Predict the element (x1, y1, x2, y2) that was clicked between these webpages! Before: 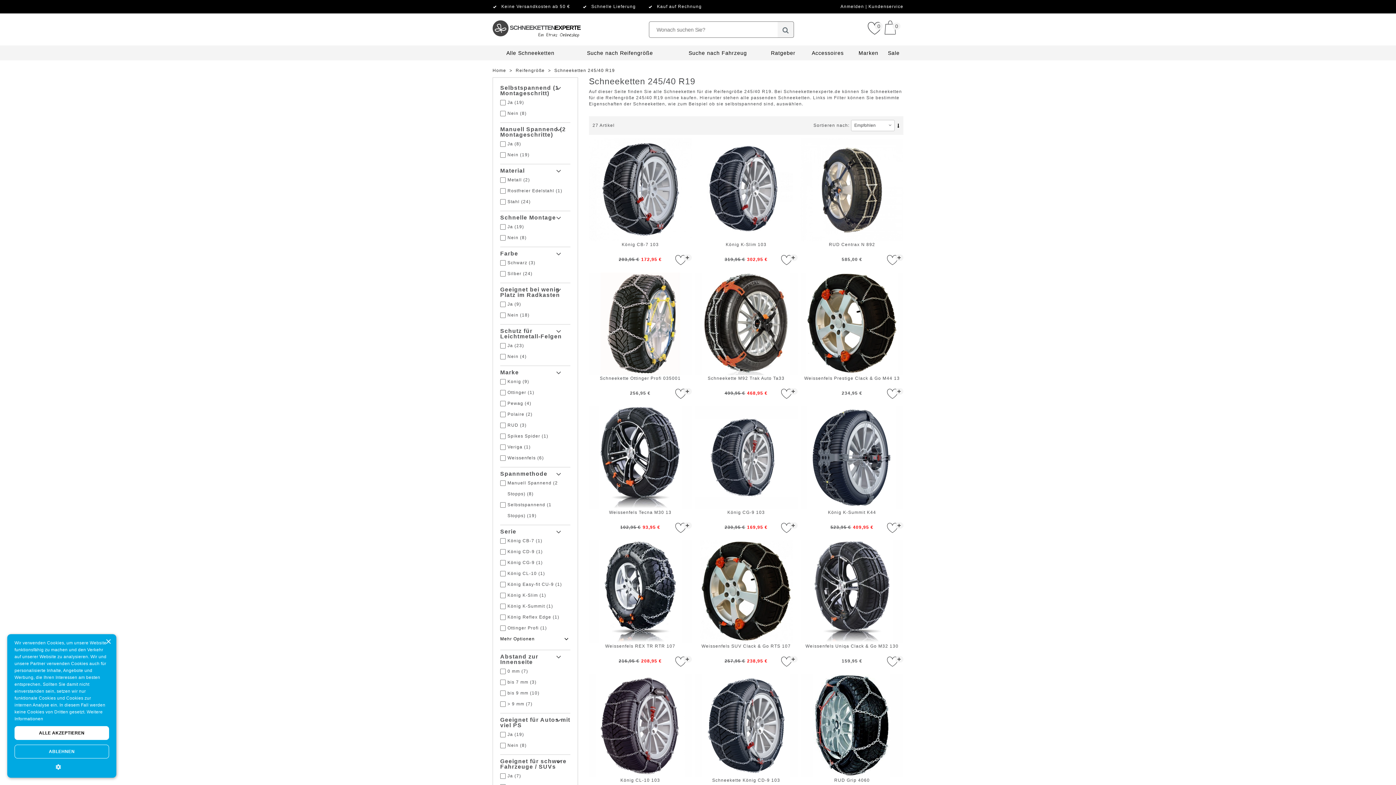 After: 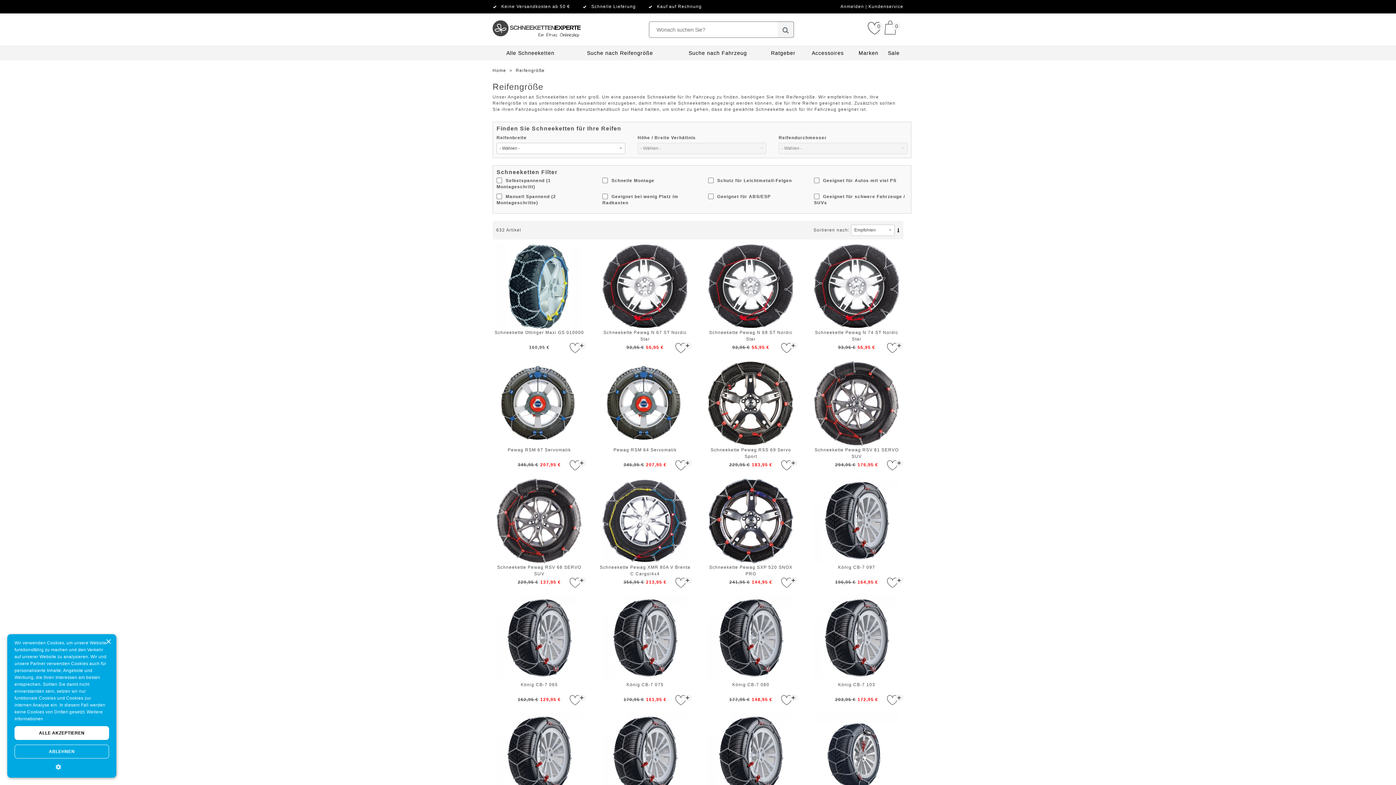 Action: bbox: (515, 68, 544, 73) label: Reifengröße